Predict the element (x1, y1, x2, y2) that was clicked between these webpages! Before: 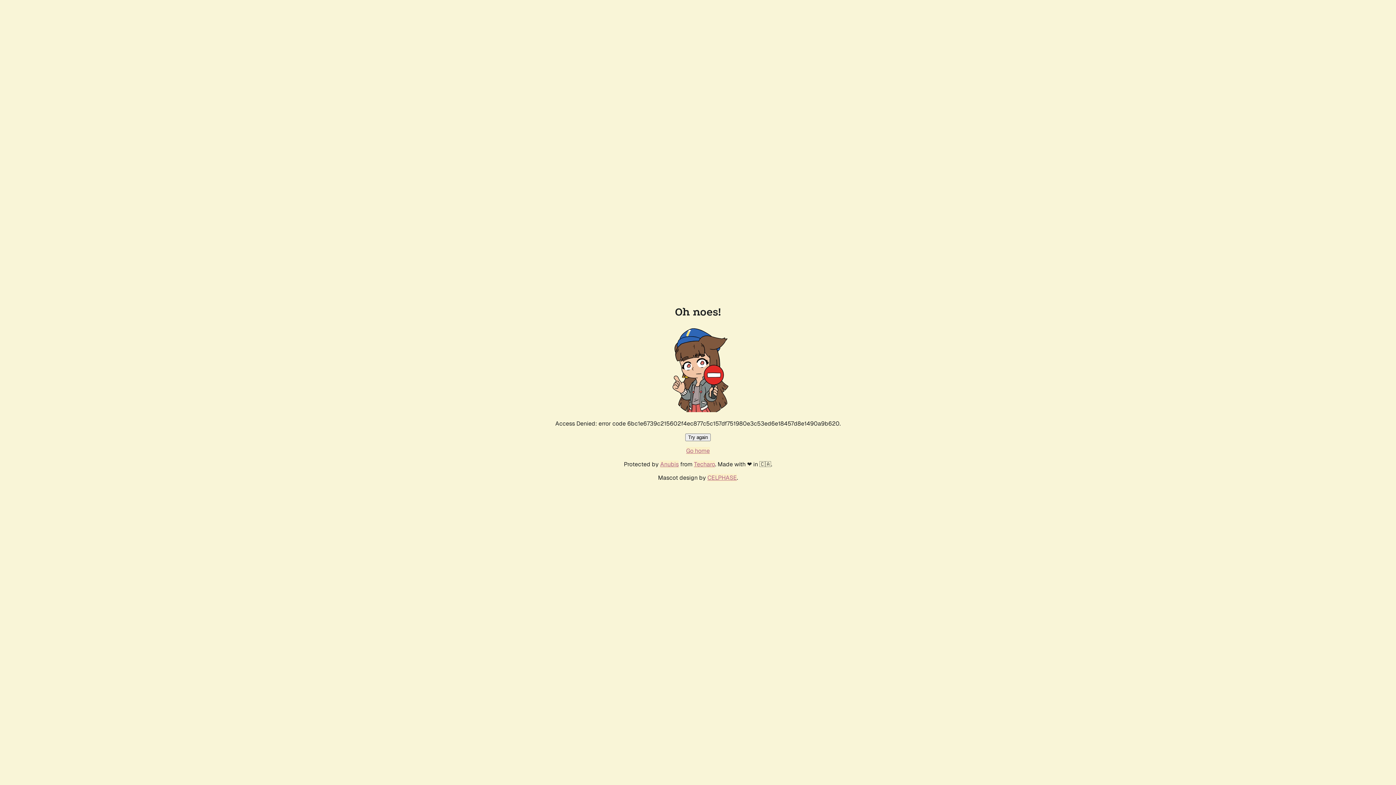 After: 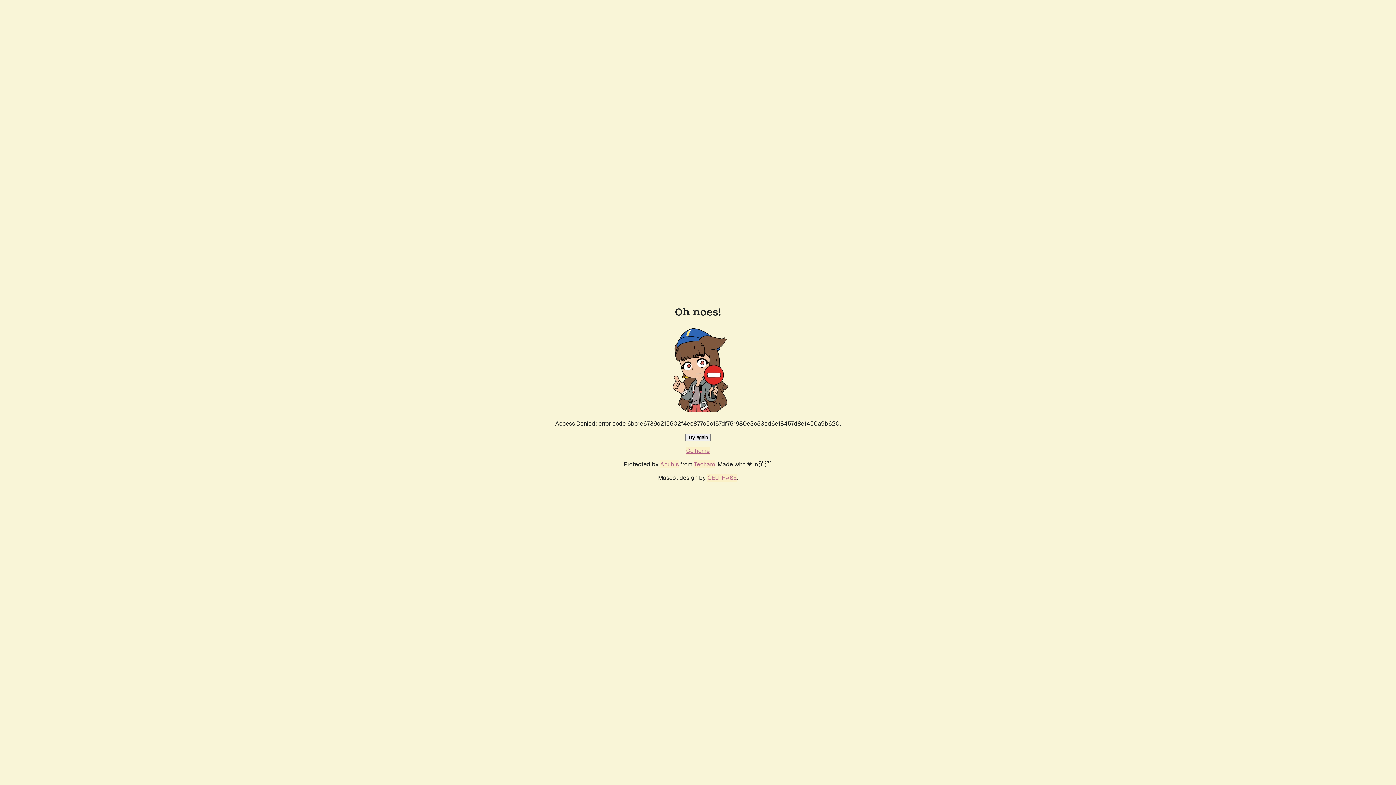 Action: bbox: (685, 433, 710, 441) label: Try again